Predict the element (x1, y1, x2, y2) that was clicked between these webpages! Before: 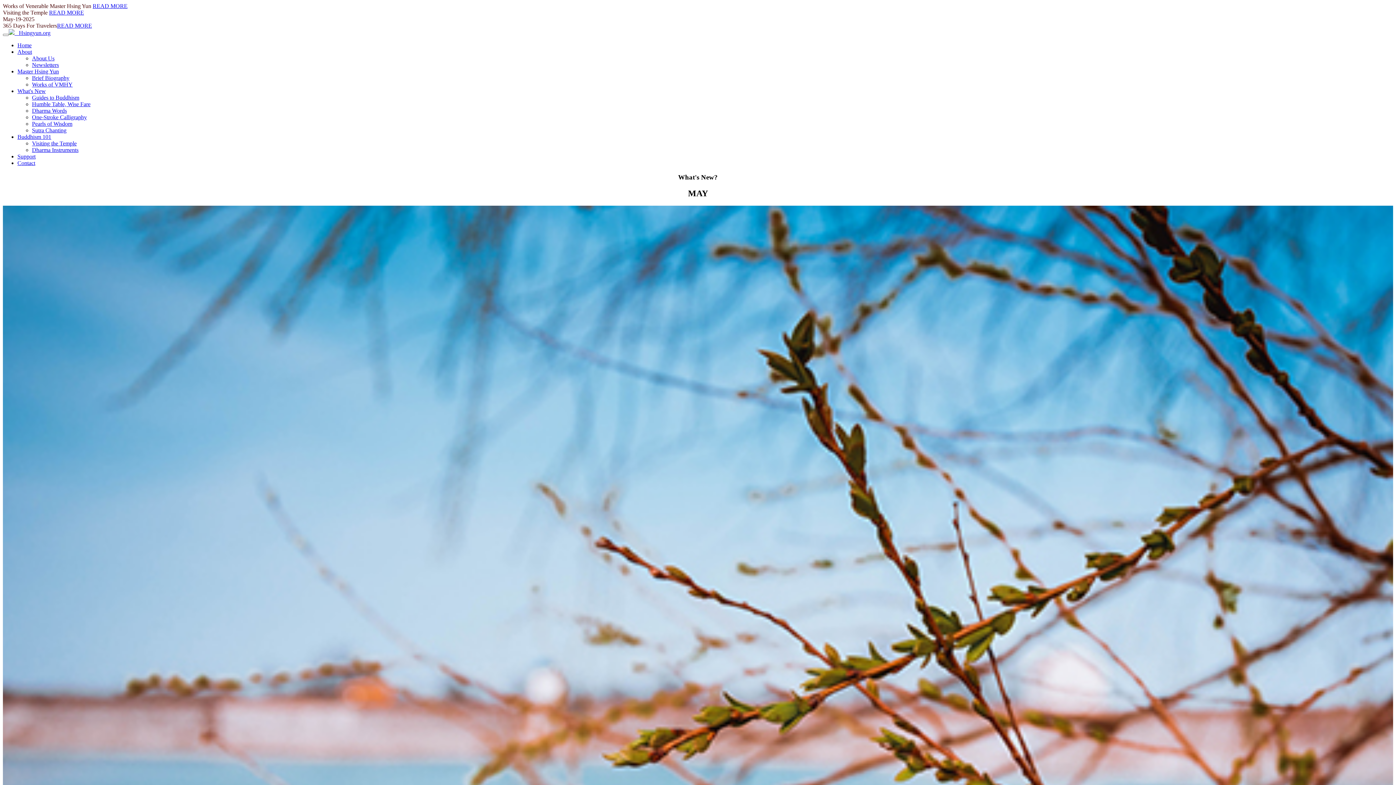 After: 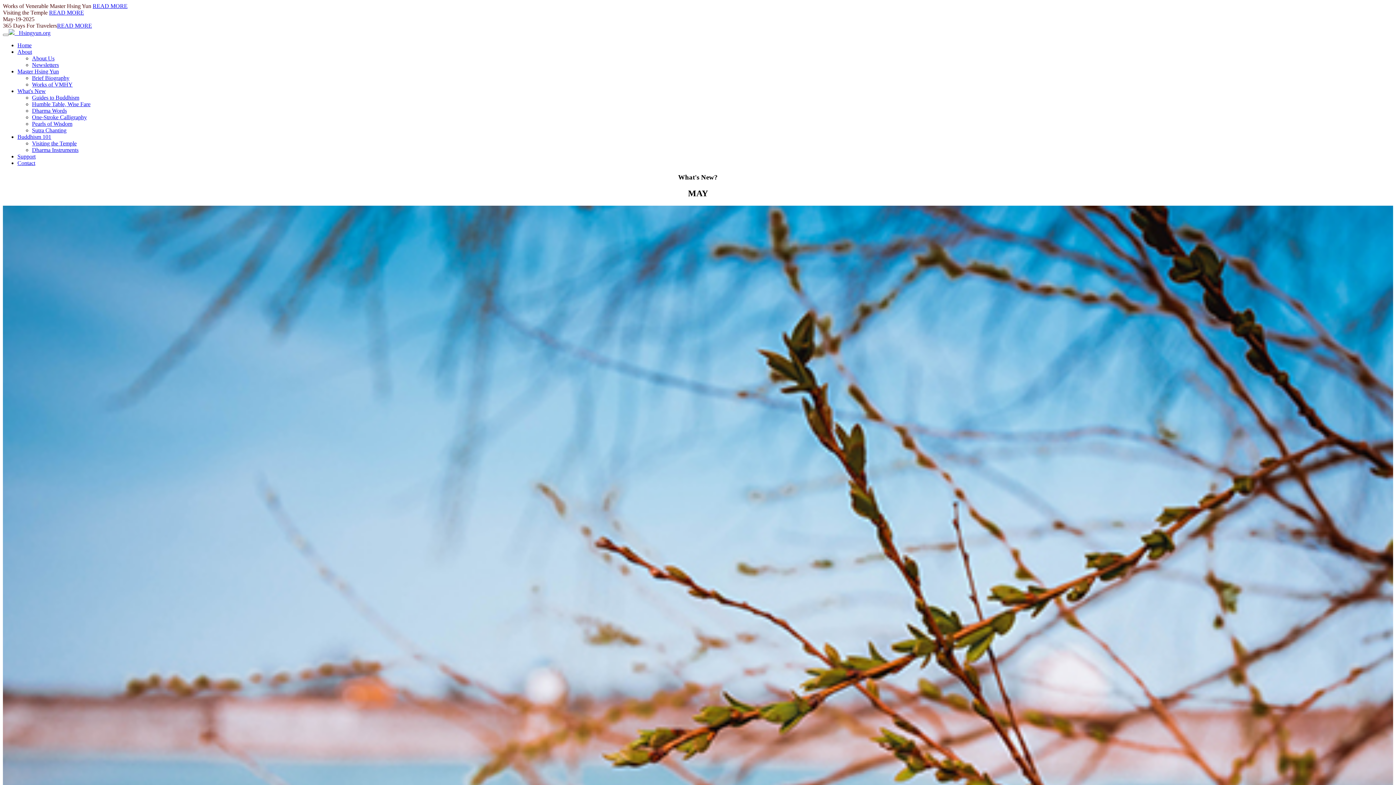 Action: label:    Hsingyun.org bbox: (8, 29, 50, 36)